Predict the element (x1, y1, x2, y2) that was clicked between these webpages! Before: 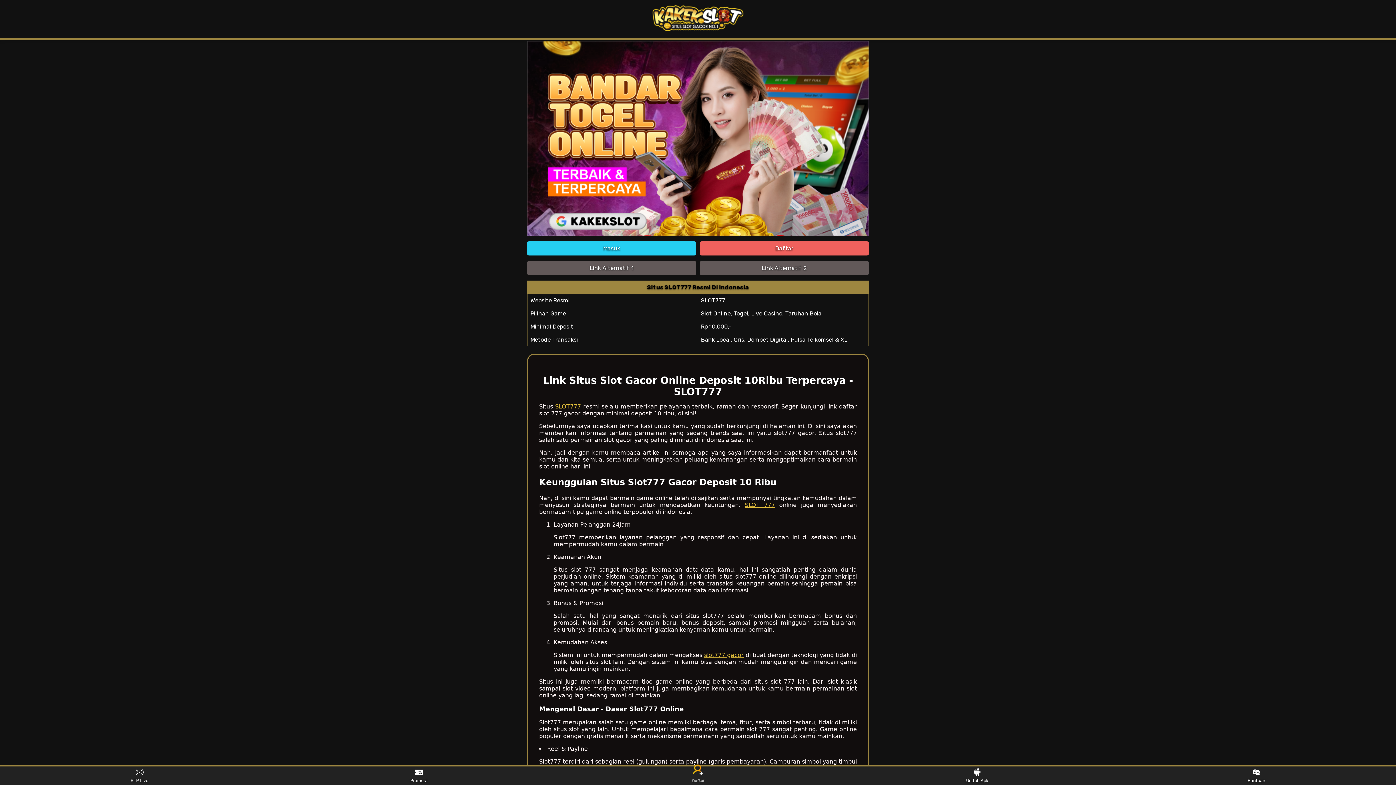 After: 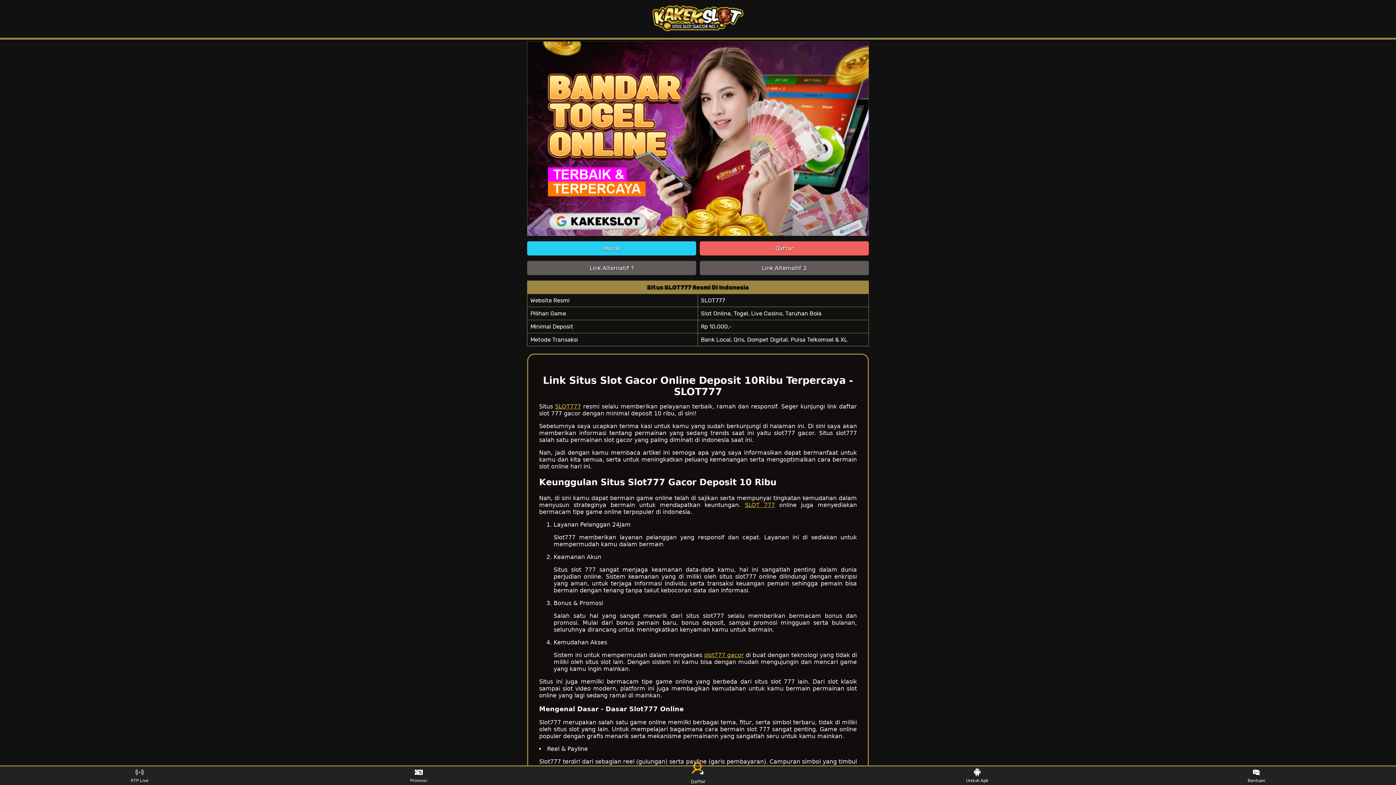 Action: bbox: (527, 241, 696, 255) label: Masuk